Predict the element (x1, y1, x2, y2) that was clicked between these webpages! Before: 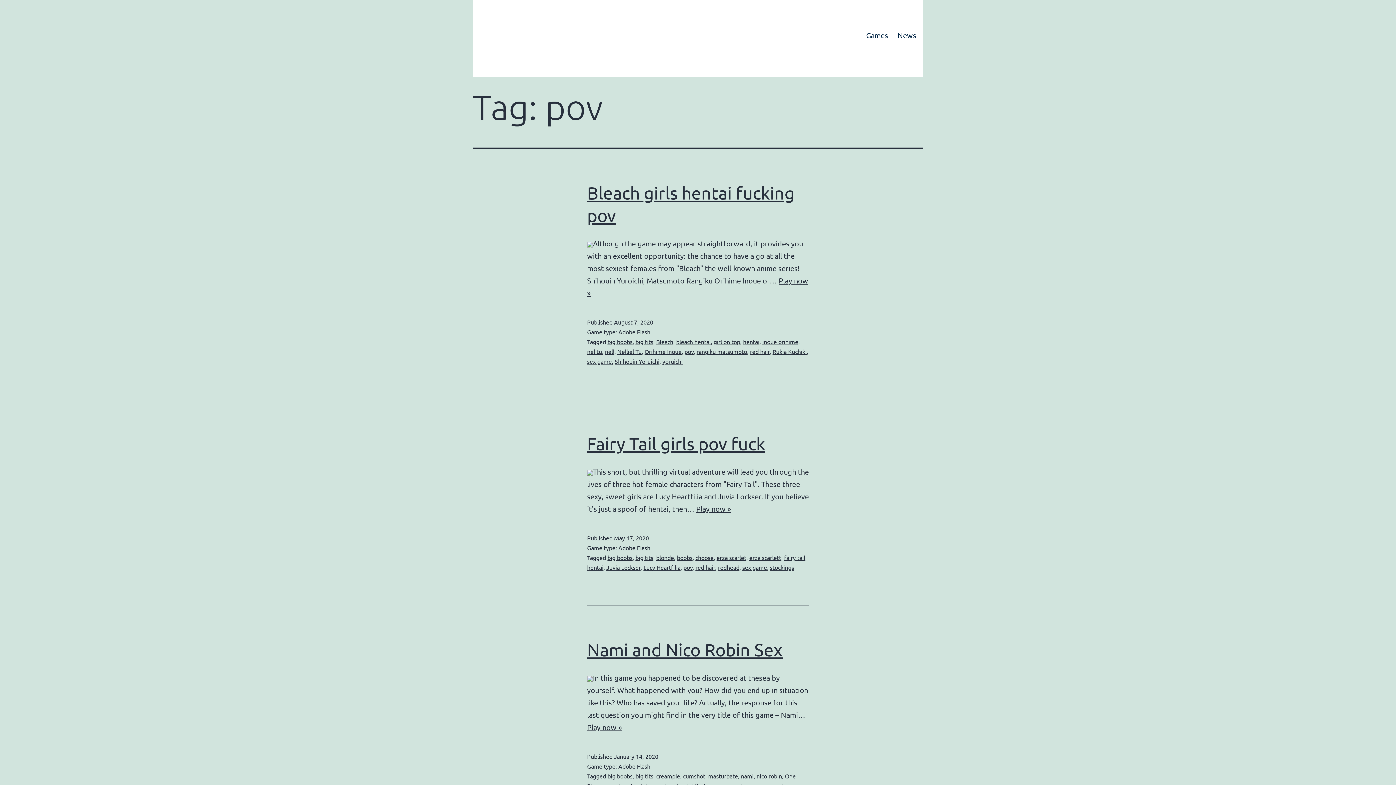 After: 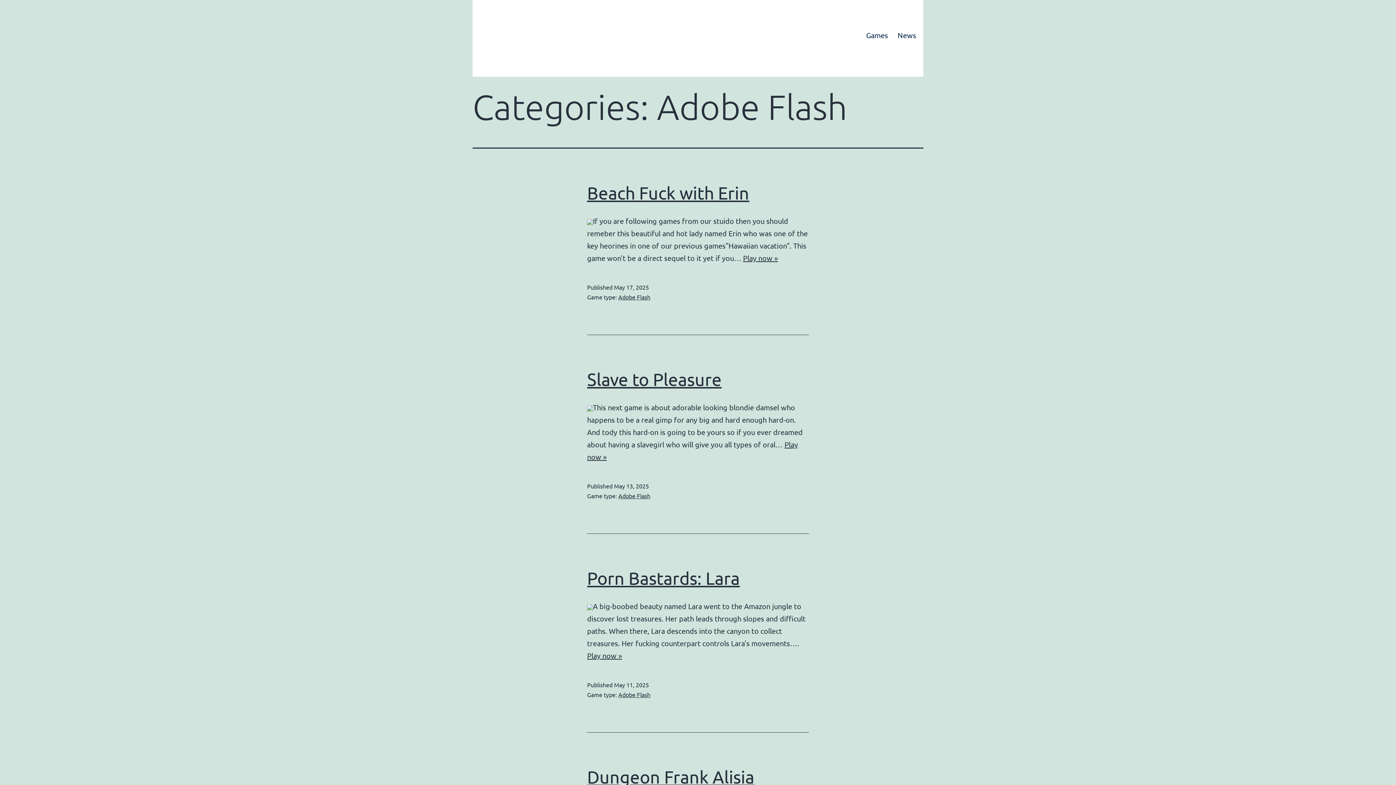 Action: label: Adobe Flash bbox: (618, 763, 650, 770)